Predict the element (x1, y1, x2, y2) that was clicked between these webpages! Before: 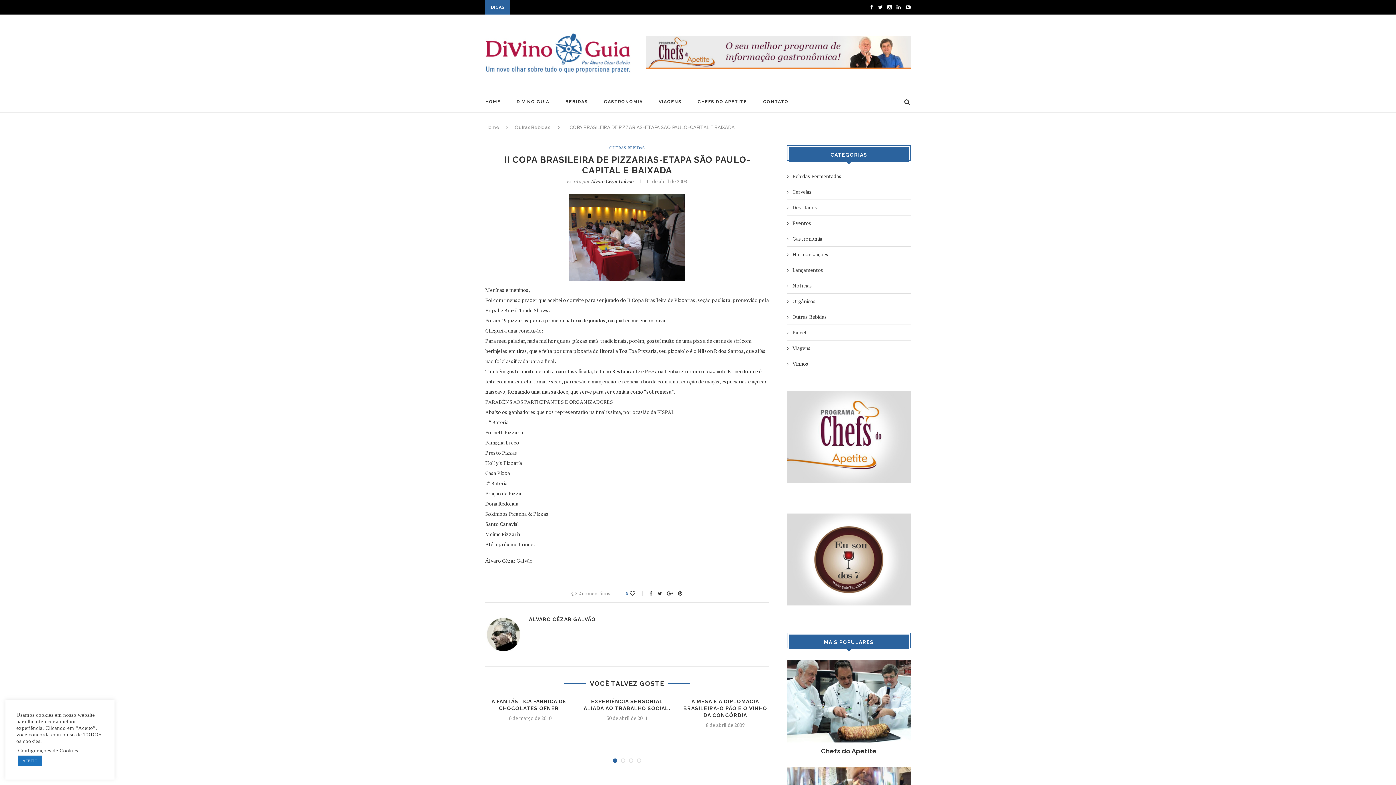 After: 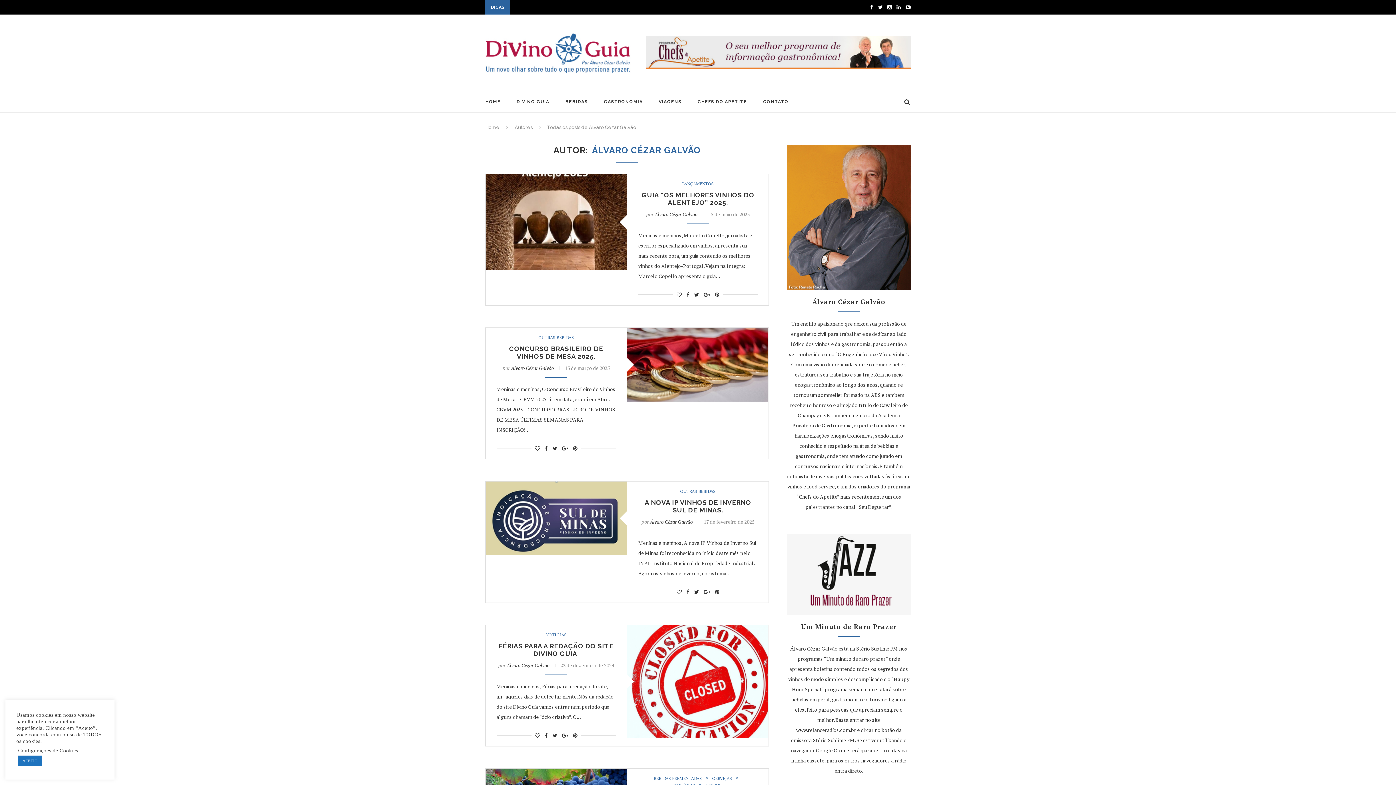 Action: bbox: (529, 616, 596, 622) label: ÁLVARO CÉZAR GALVÃO